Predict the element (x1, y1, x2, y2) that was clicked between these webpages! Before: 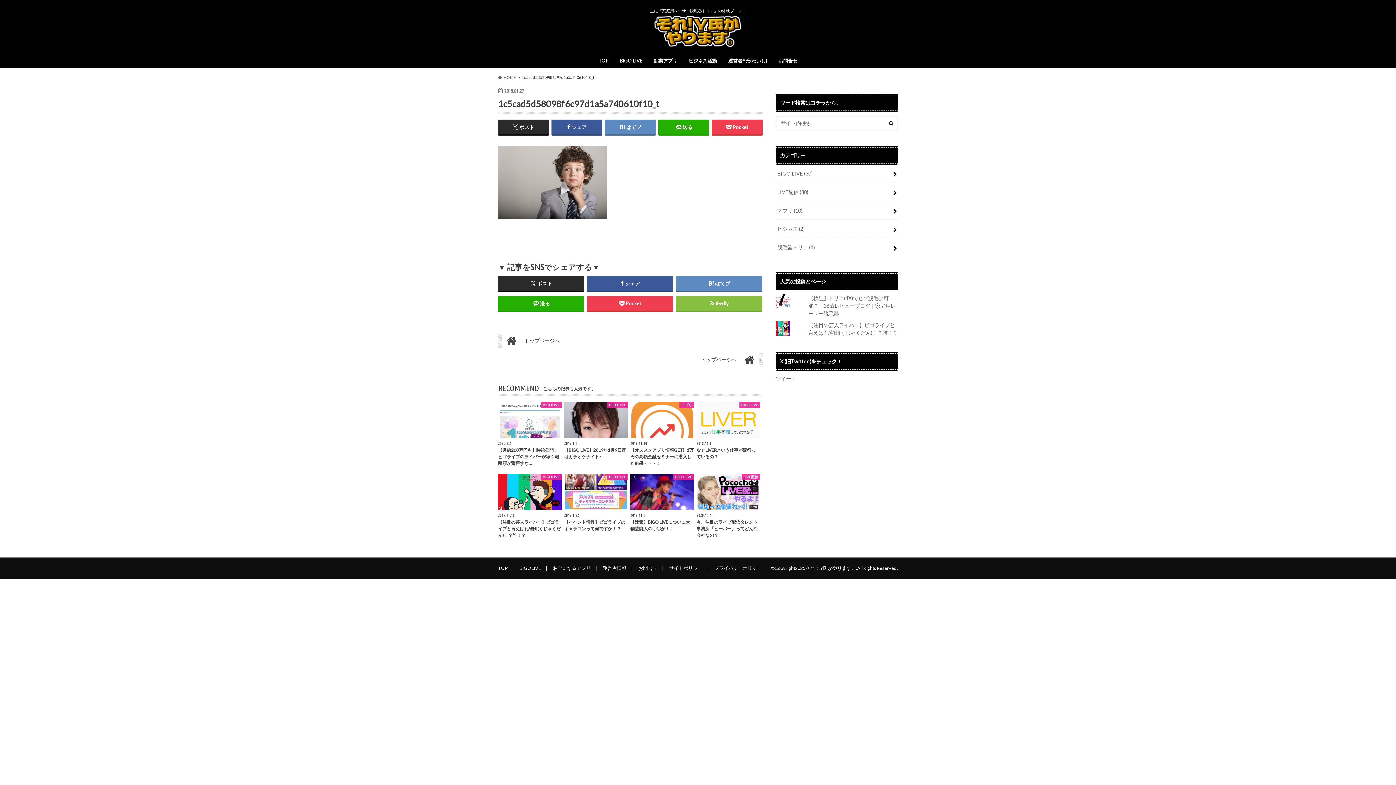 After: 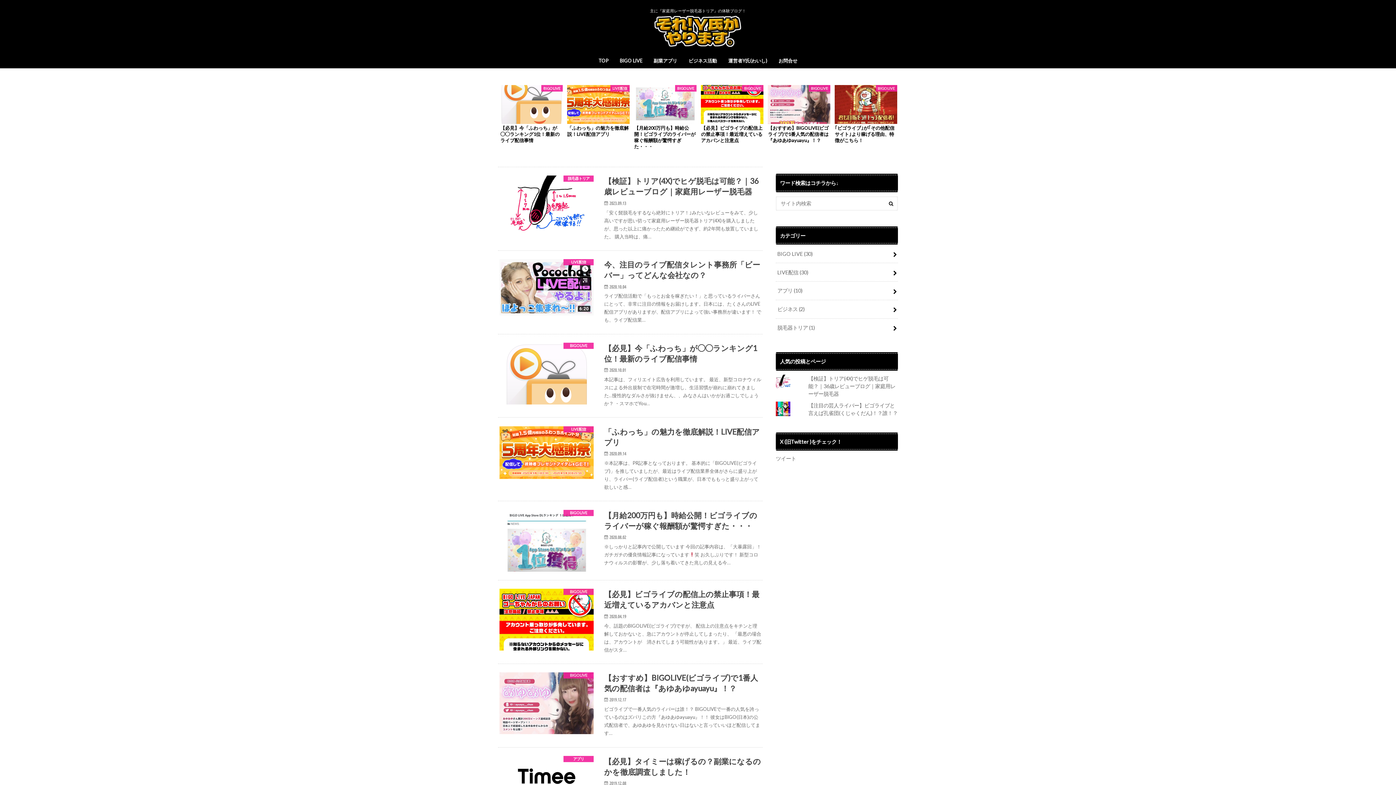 Action: bbox: (498, 333, 762, 348) label: 	トップページへ